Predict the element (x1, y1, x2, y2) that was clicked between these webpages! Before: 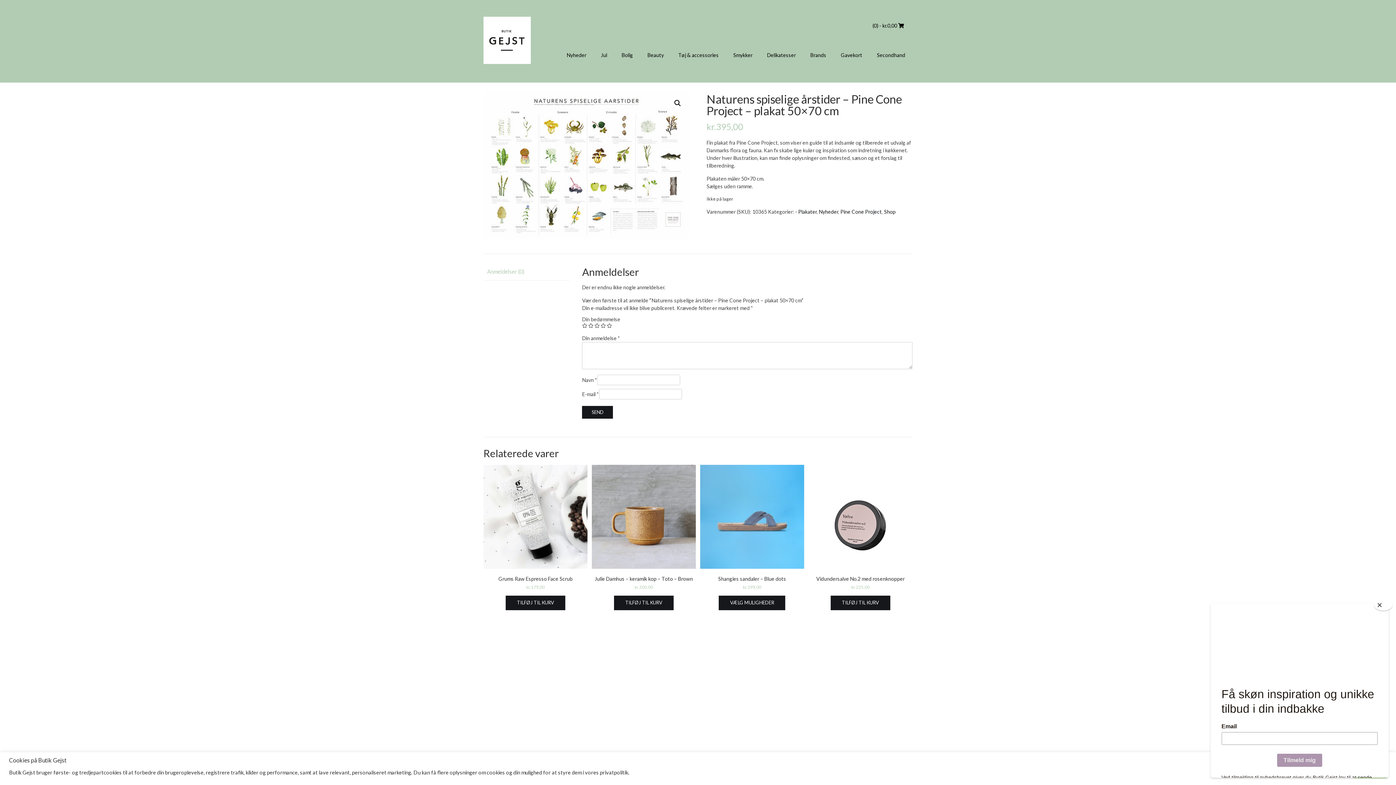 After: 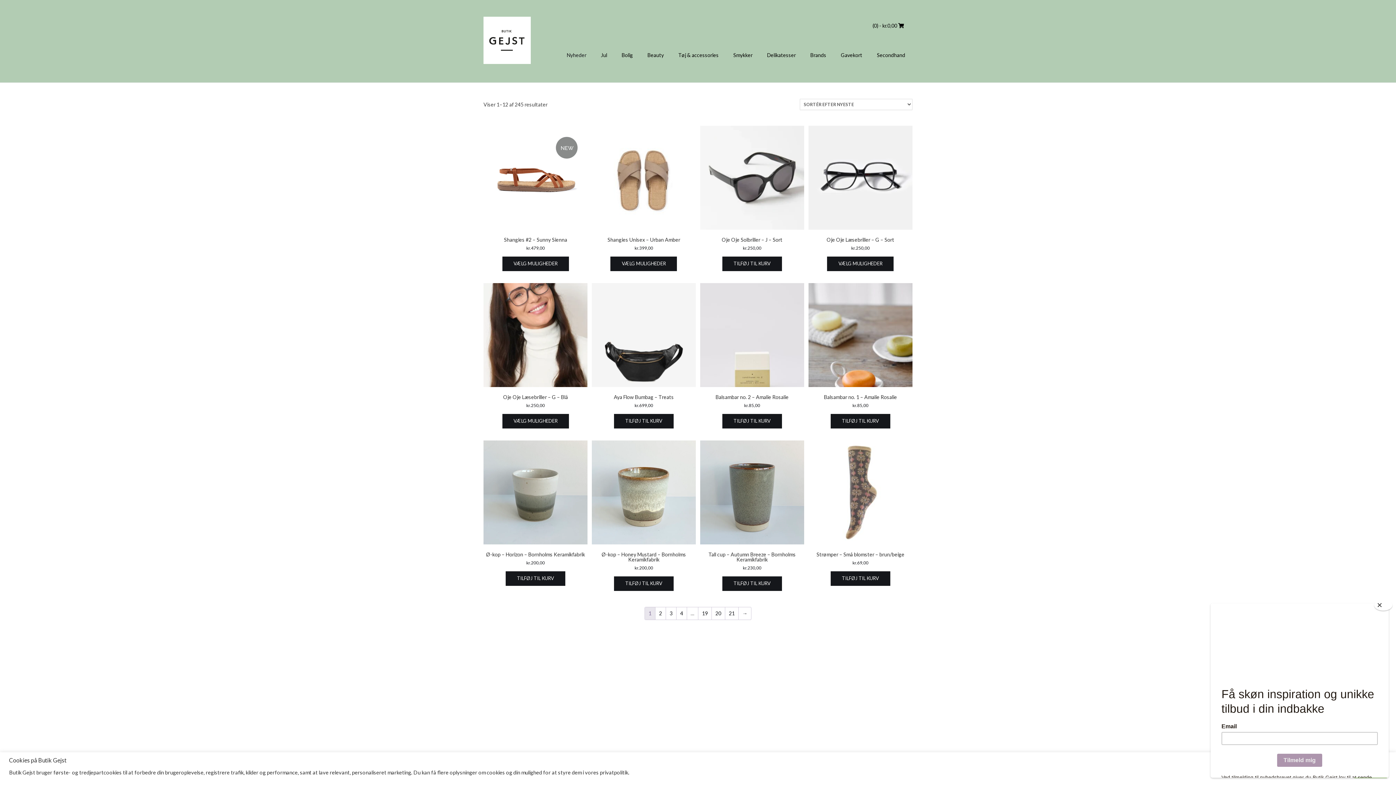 Action: label: Nyheder bbox: (819, 208, 838, 214)